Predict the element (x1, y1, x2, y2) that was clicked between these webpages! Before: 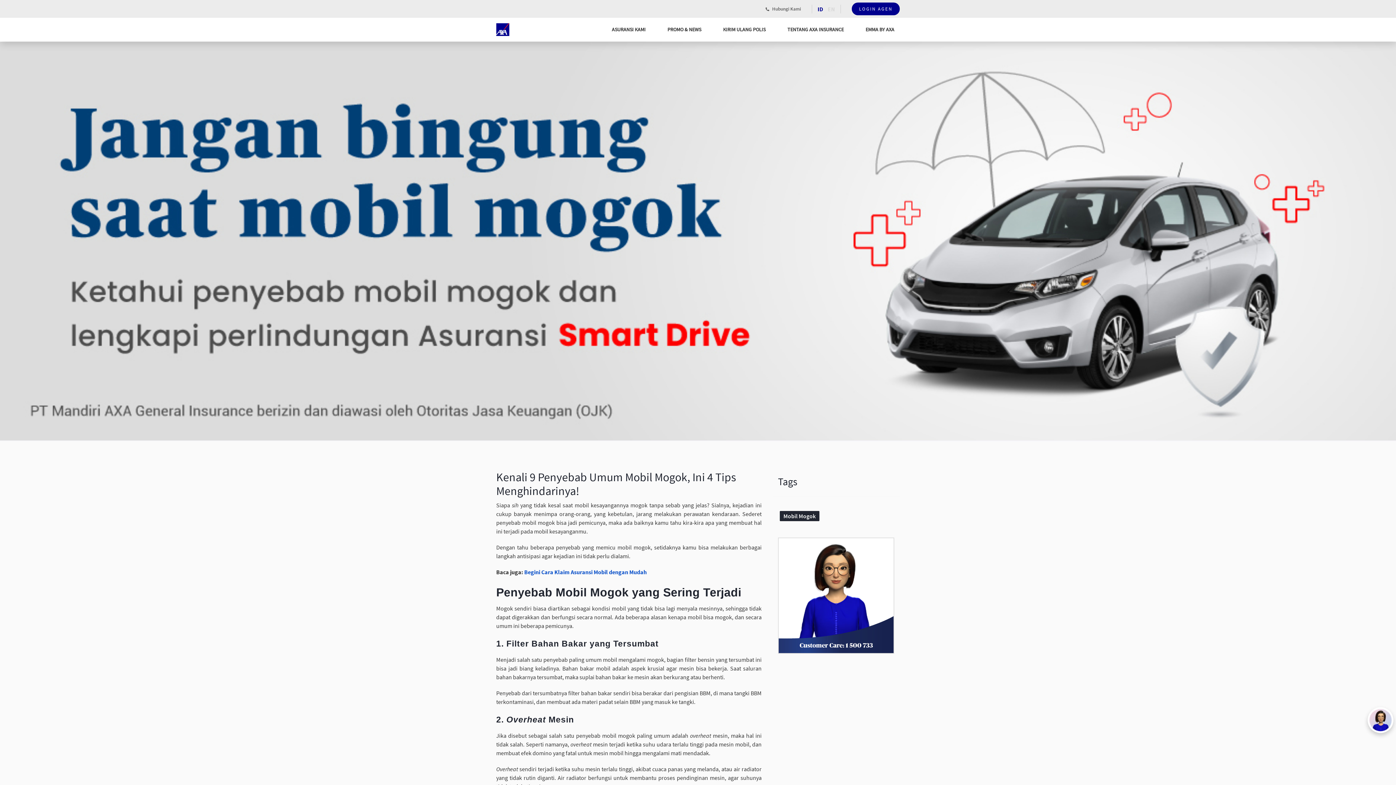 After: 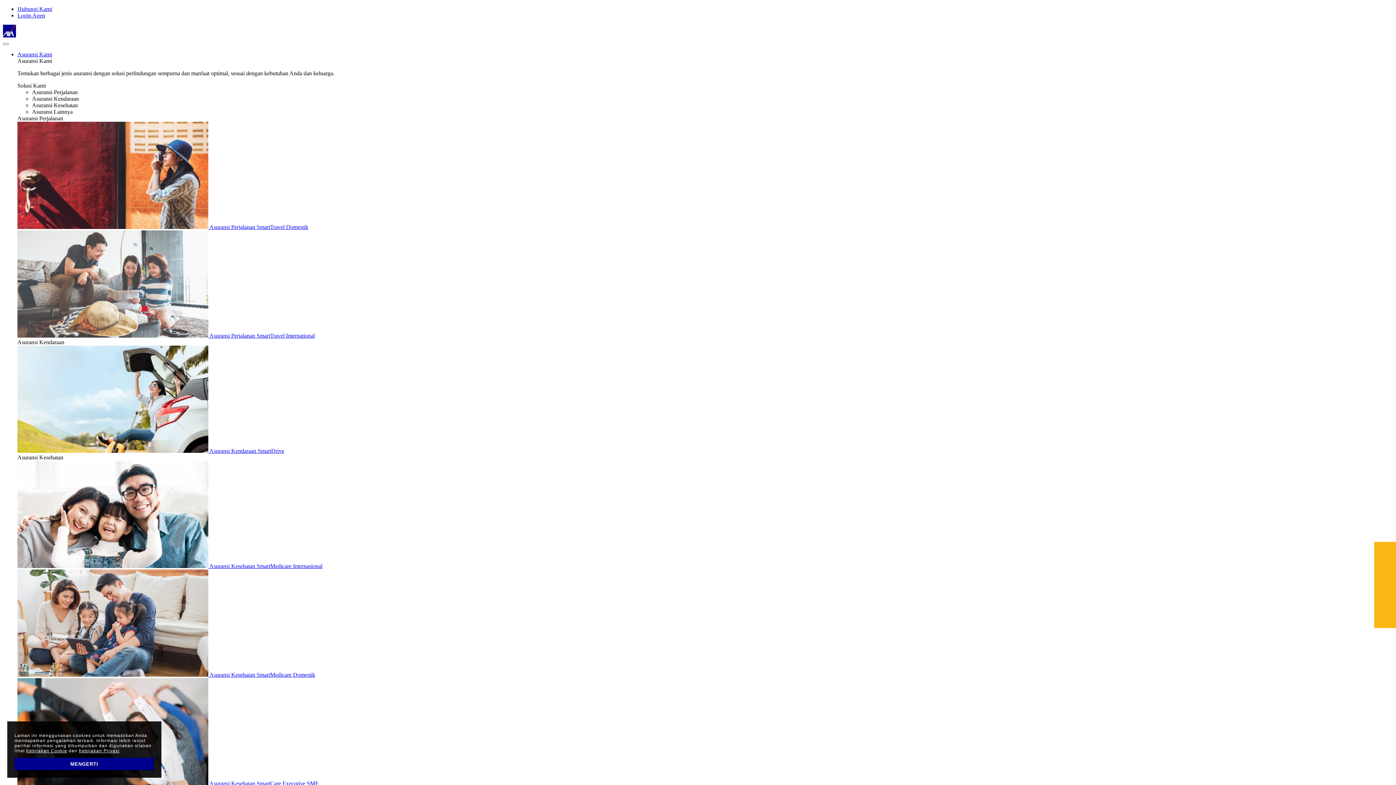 Action: bbox: (496, 24, 509, 33)